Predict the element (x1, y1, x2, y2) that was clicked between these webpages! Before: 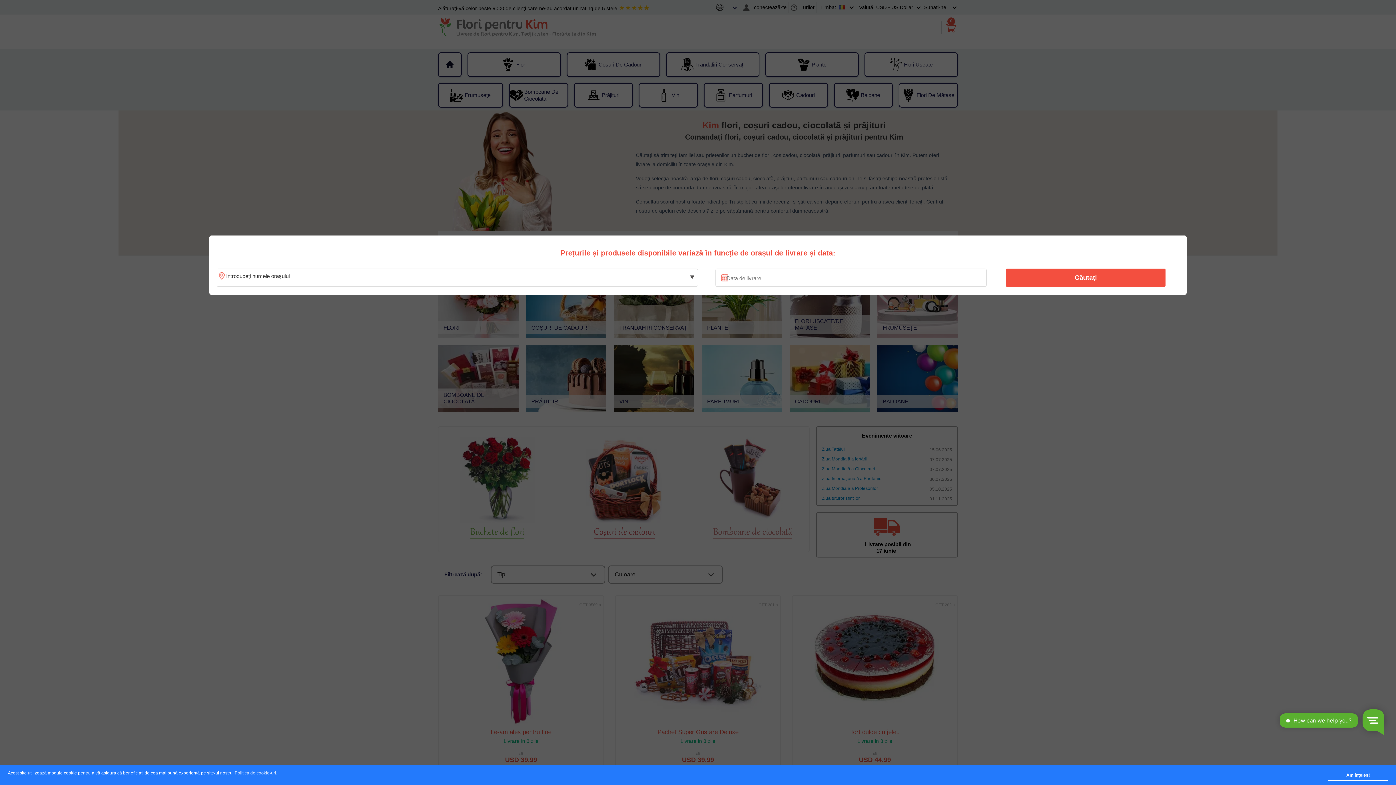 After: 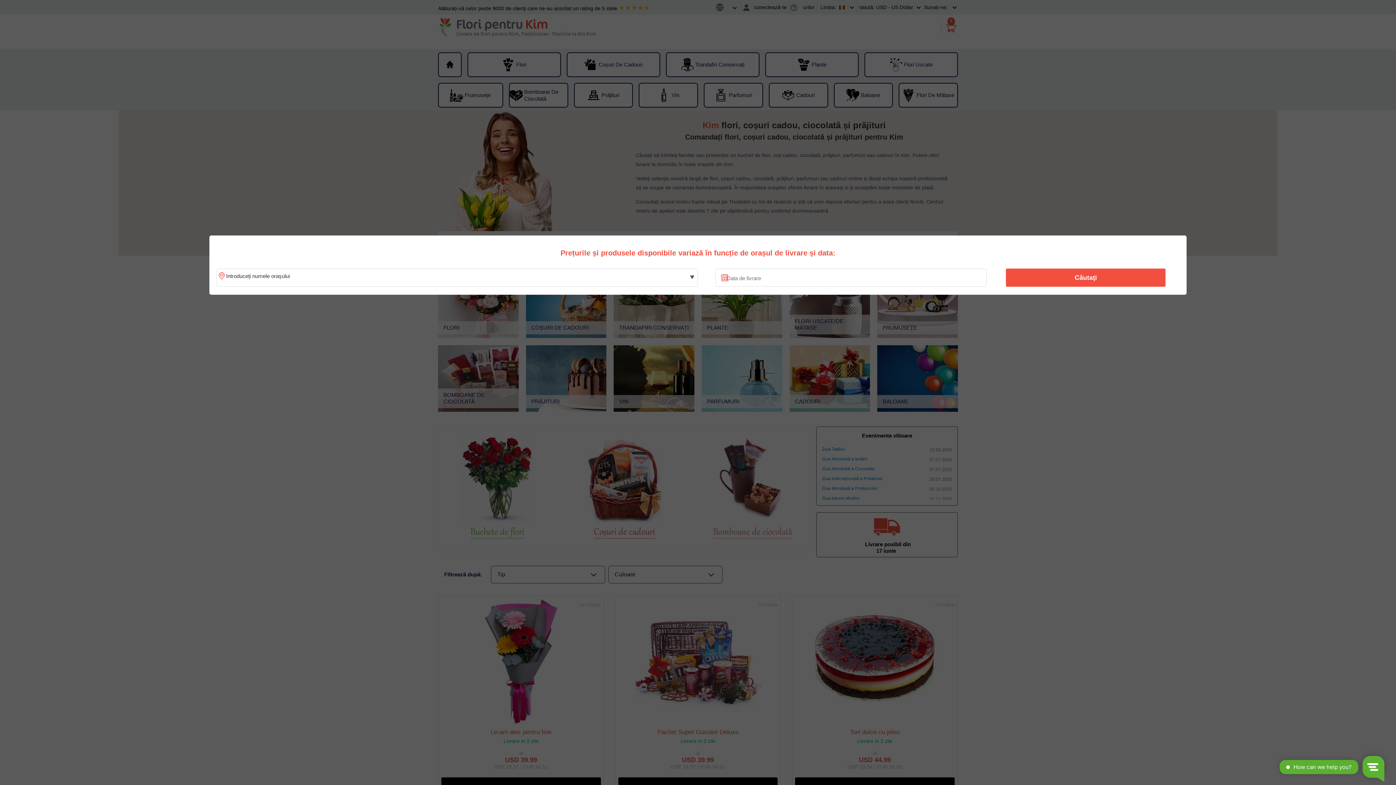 Action: bbox: (1328, 770, 1388, 781) label: Am înţeles!